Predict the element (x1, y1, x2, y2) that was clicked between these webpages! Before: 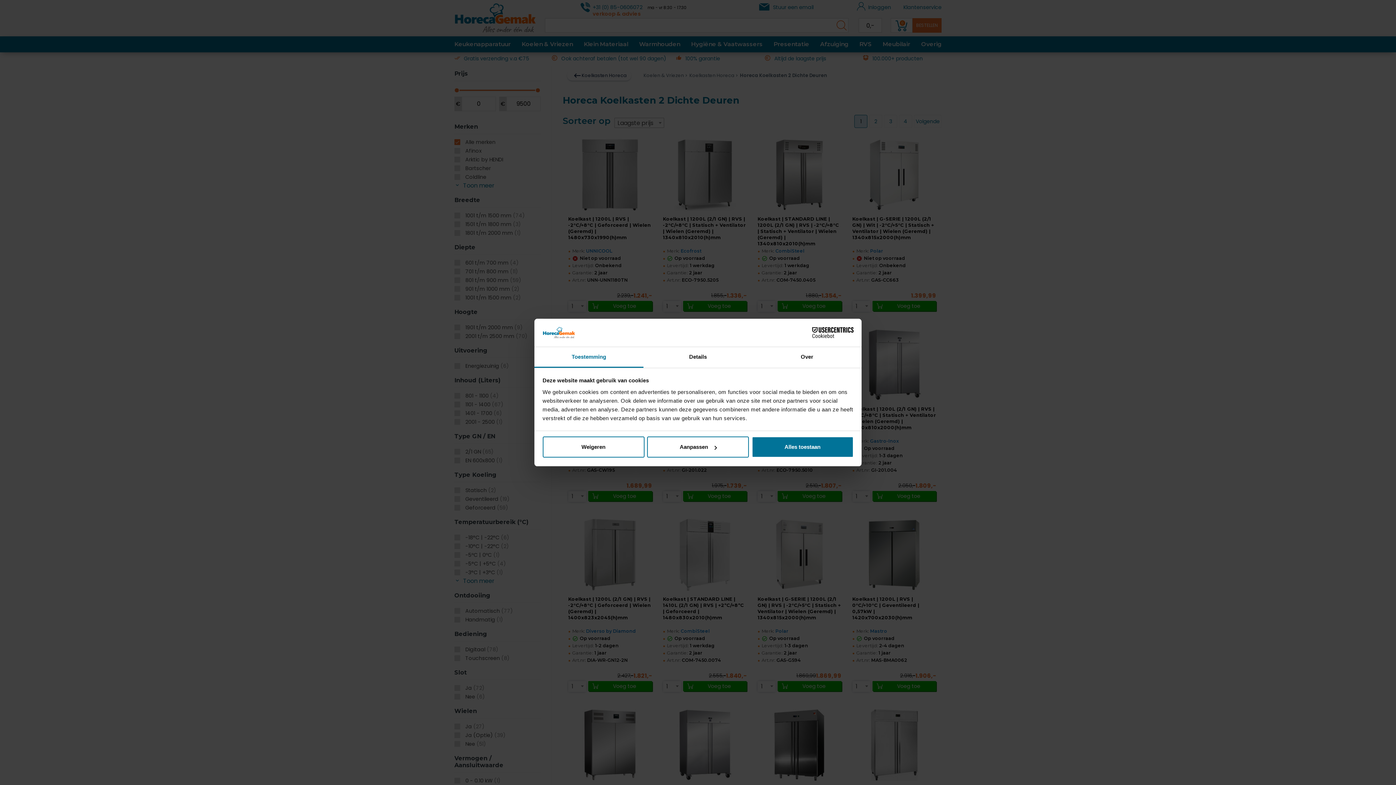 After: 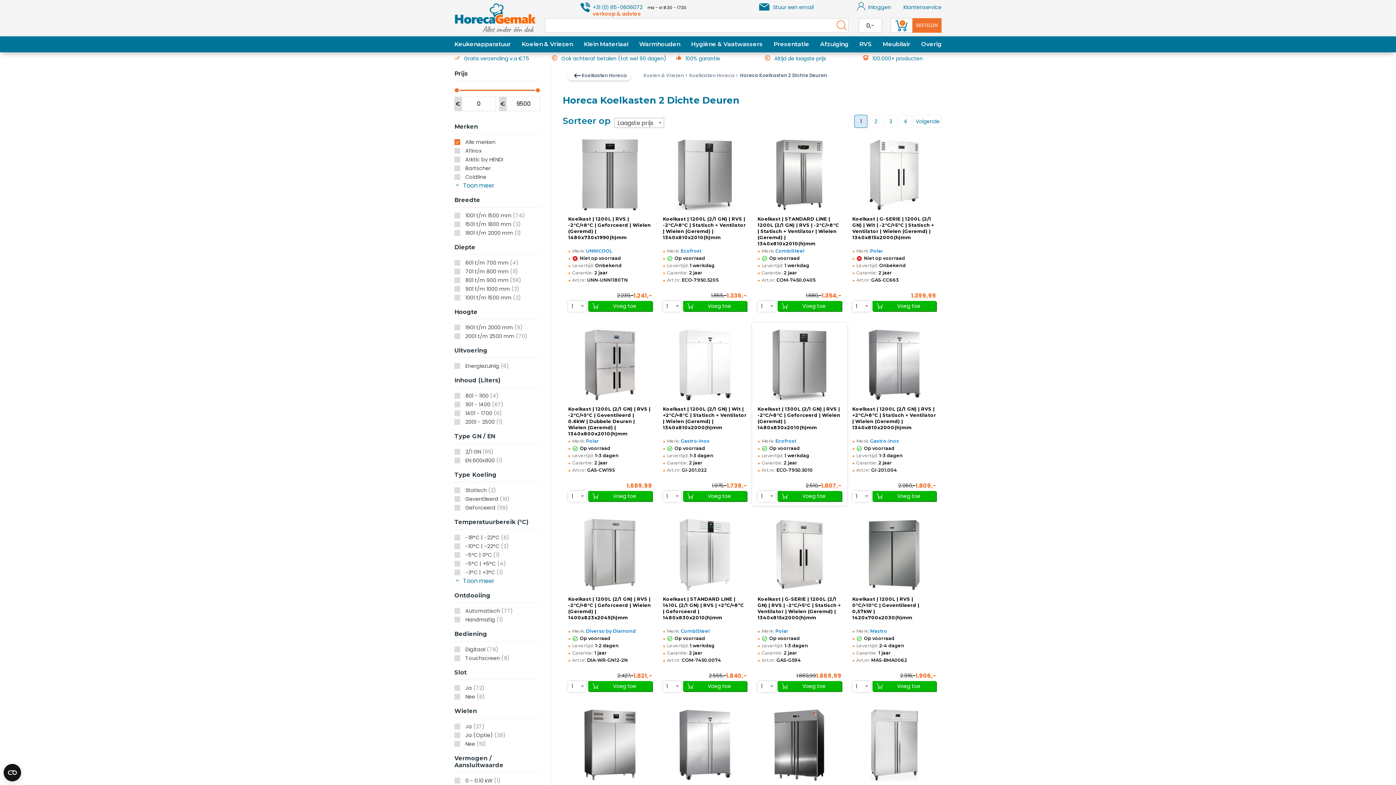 Action: bbox: (751, 436, 853, 457) label: Alles toestaan